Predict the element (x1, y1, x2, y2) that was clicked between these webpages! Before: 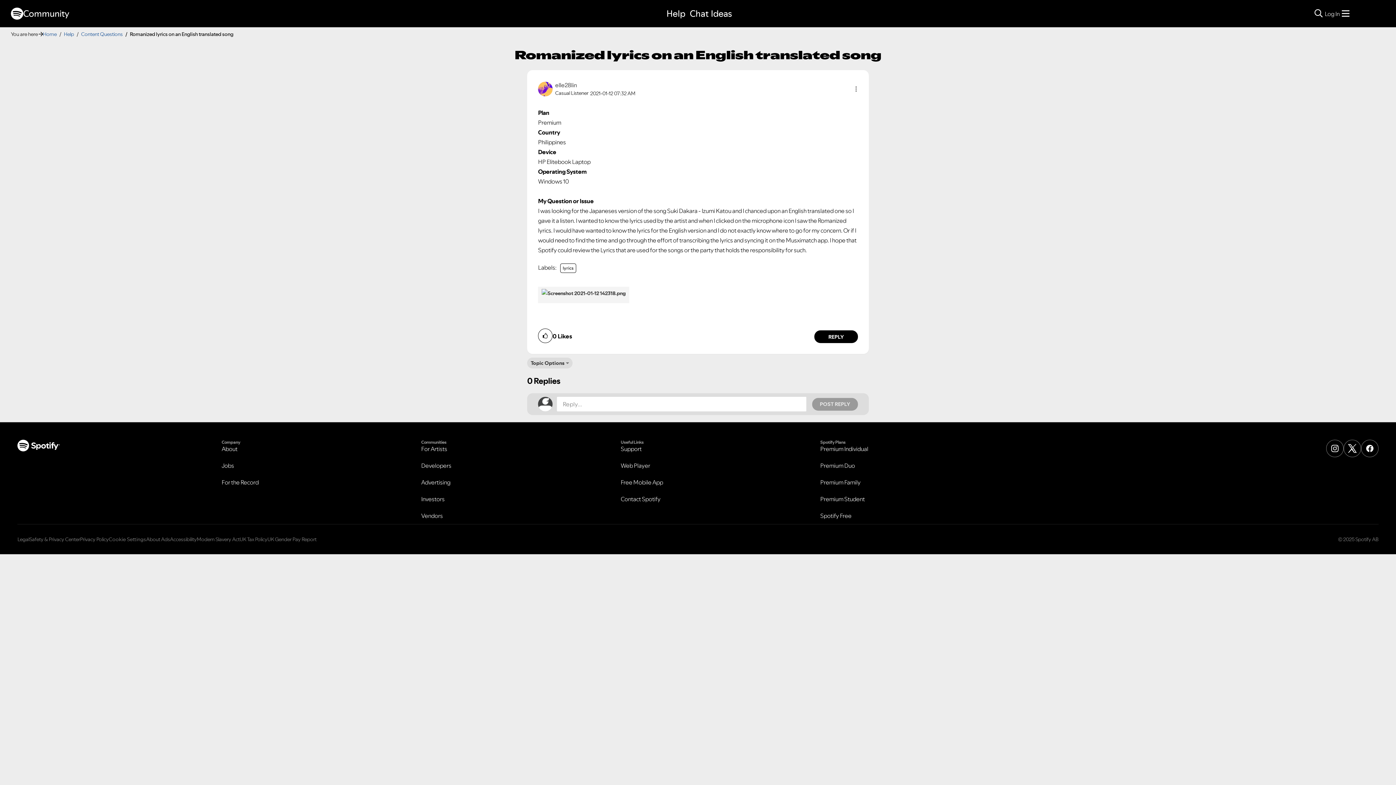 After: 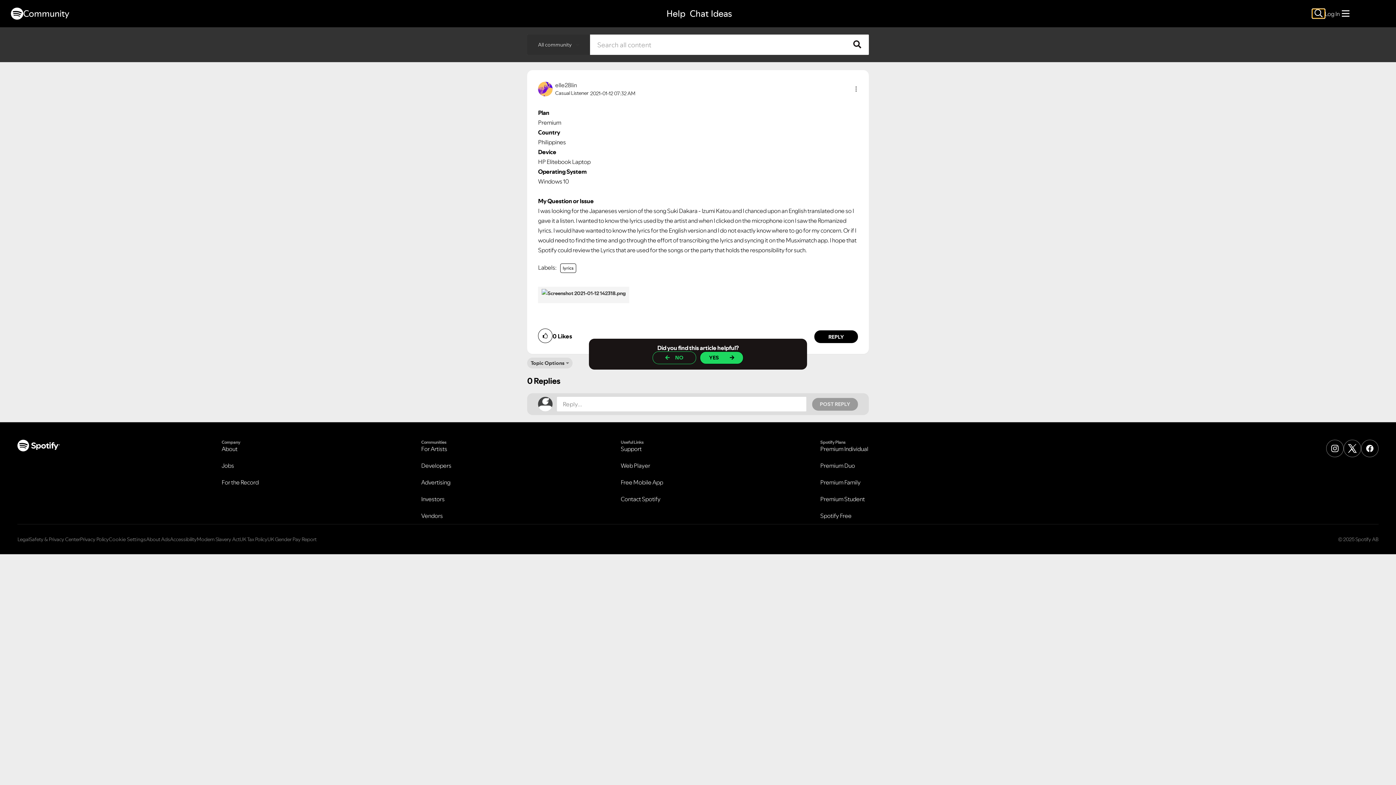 Action: label: Search bbox: (1312, 9, 1325, 18)